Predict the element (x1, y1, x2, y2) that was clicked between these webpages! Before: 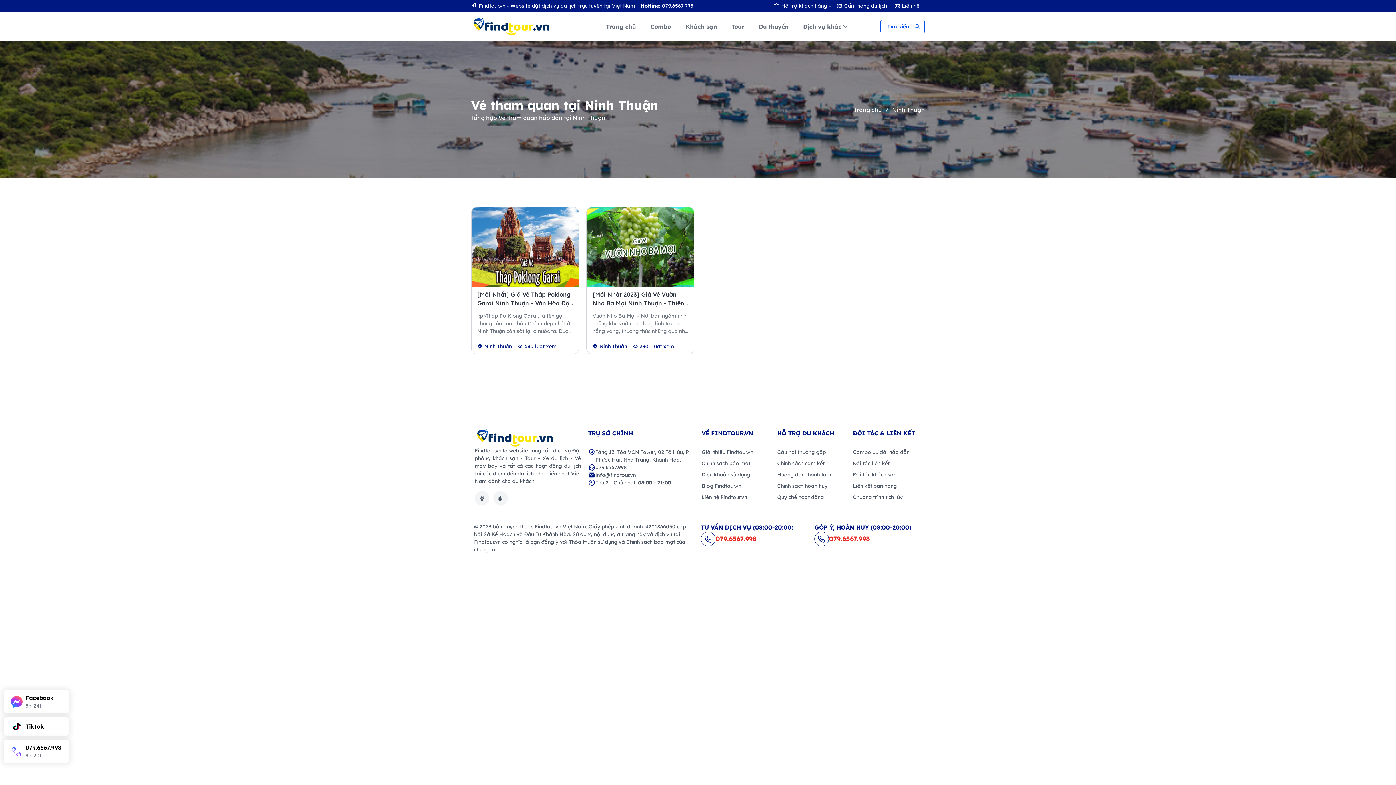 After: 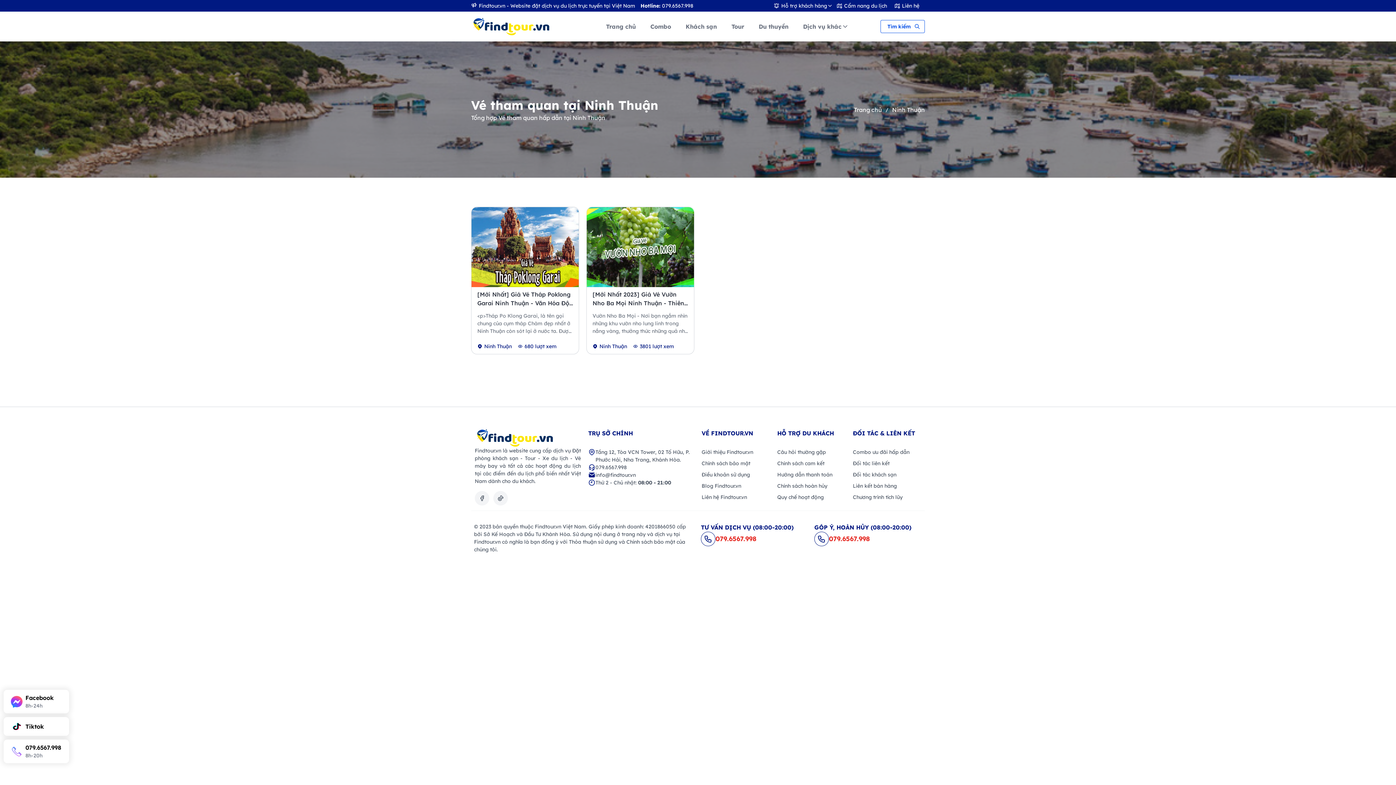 Action: bbox: (595, 471, 636, 479) label: info@findtour.vn